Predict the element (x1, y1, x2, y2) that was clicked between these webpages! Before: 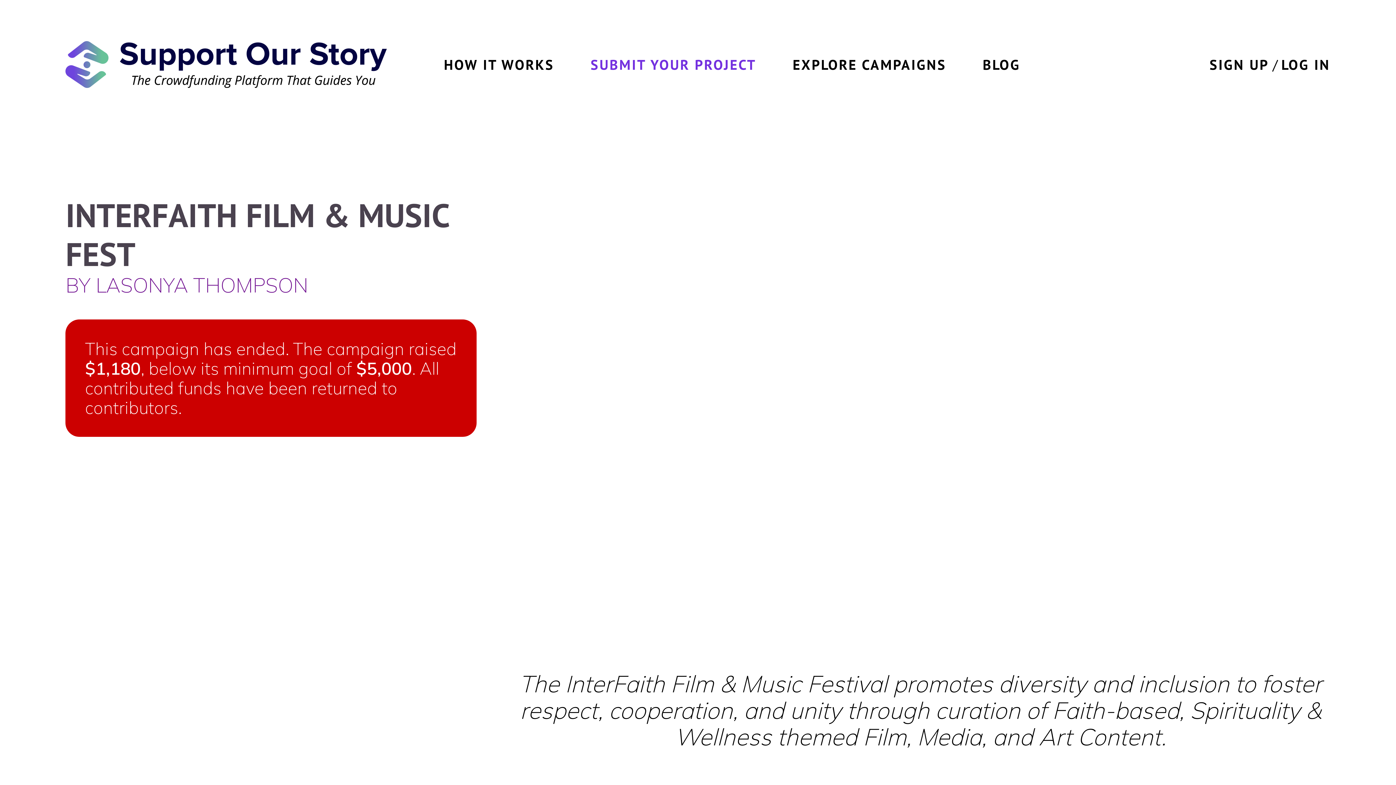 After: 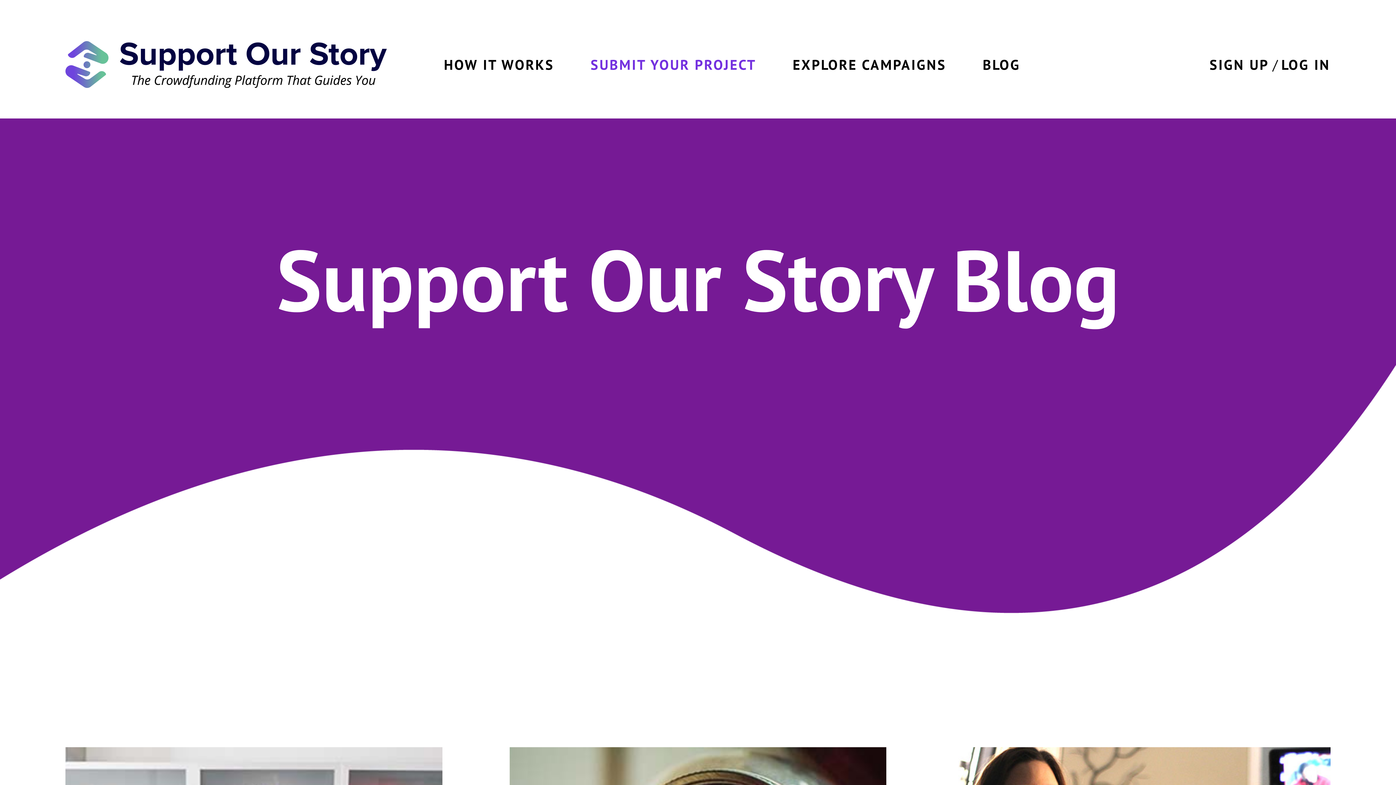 Action: label: BLOG bbox: (983, 55, 1020, 73)